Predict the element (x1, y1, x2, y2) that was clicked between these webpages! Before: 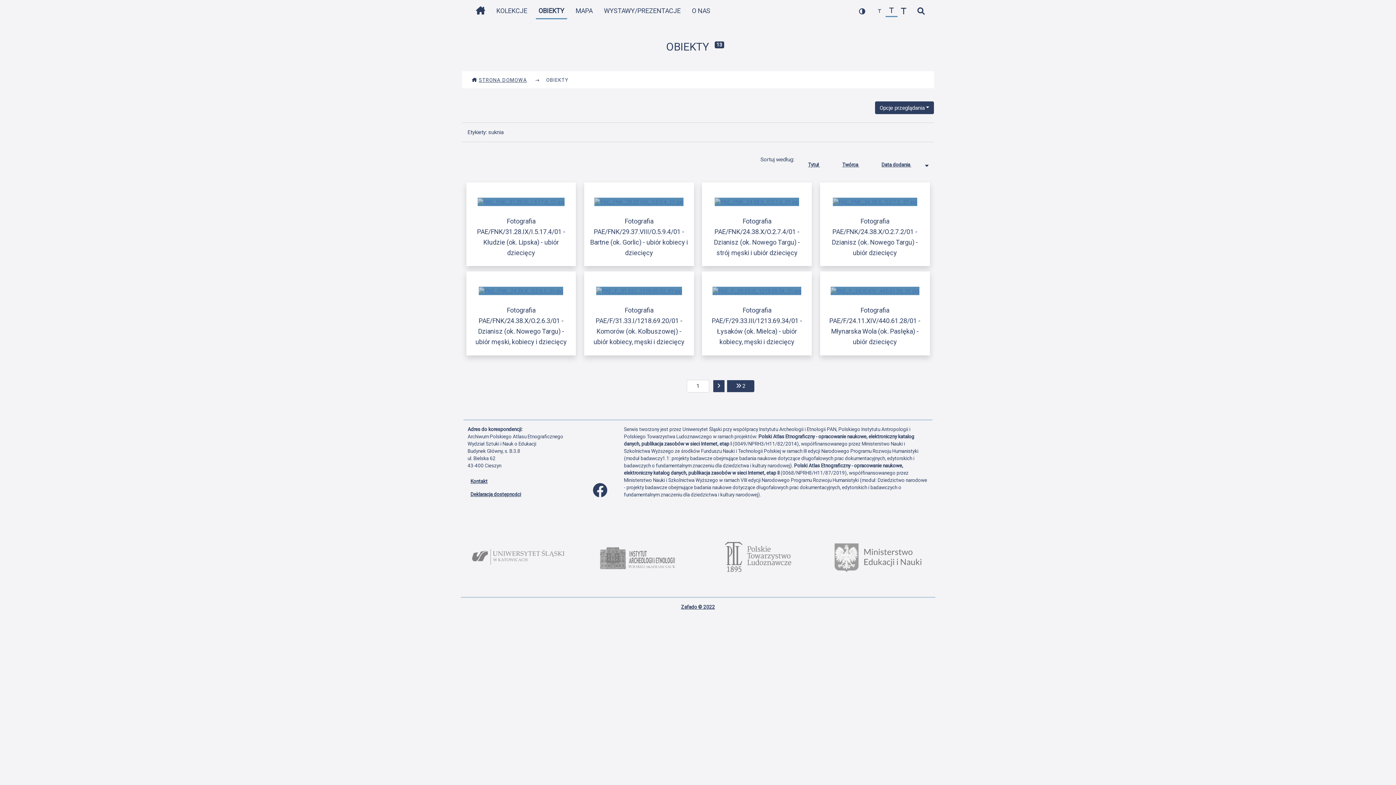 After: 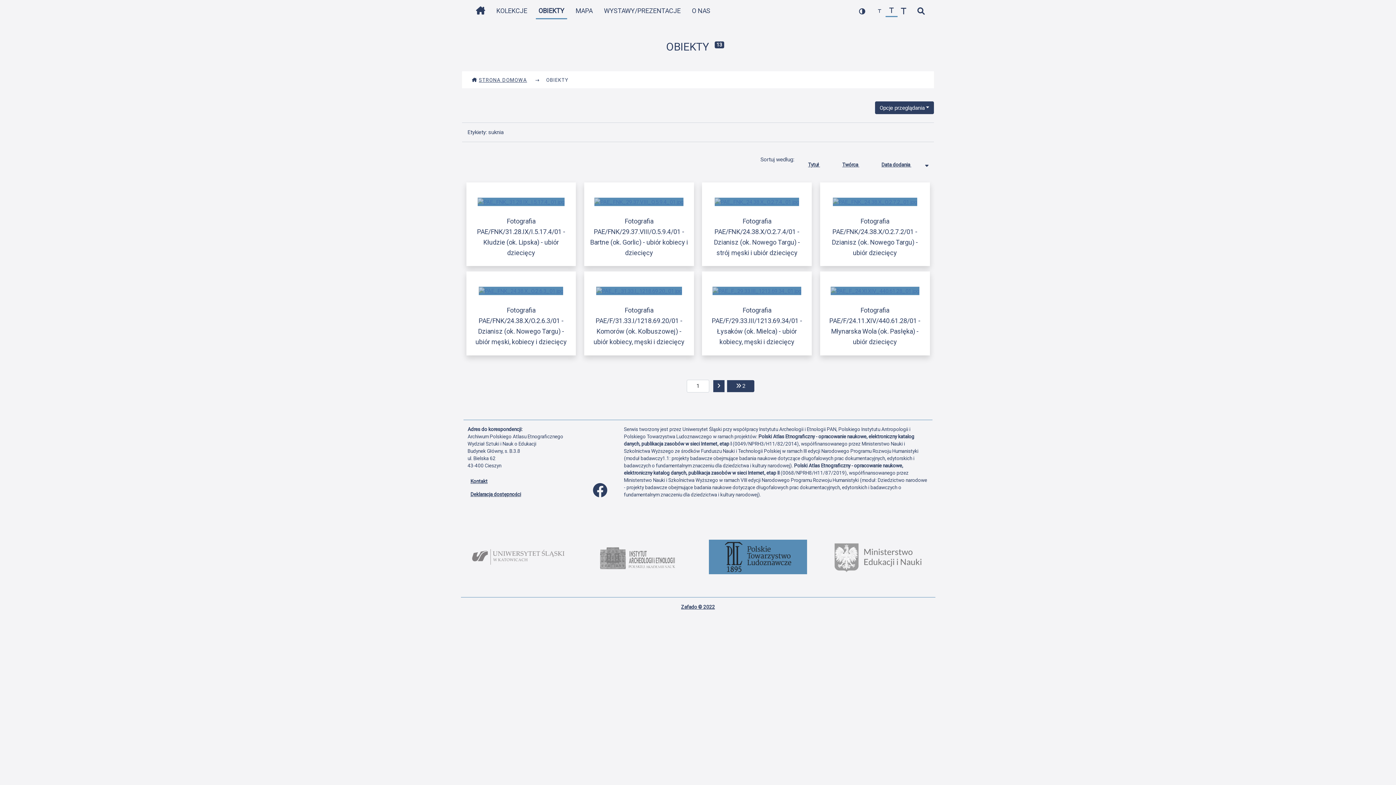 Action: bbox: (709, 540, 807, 574)